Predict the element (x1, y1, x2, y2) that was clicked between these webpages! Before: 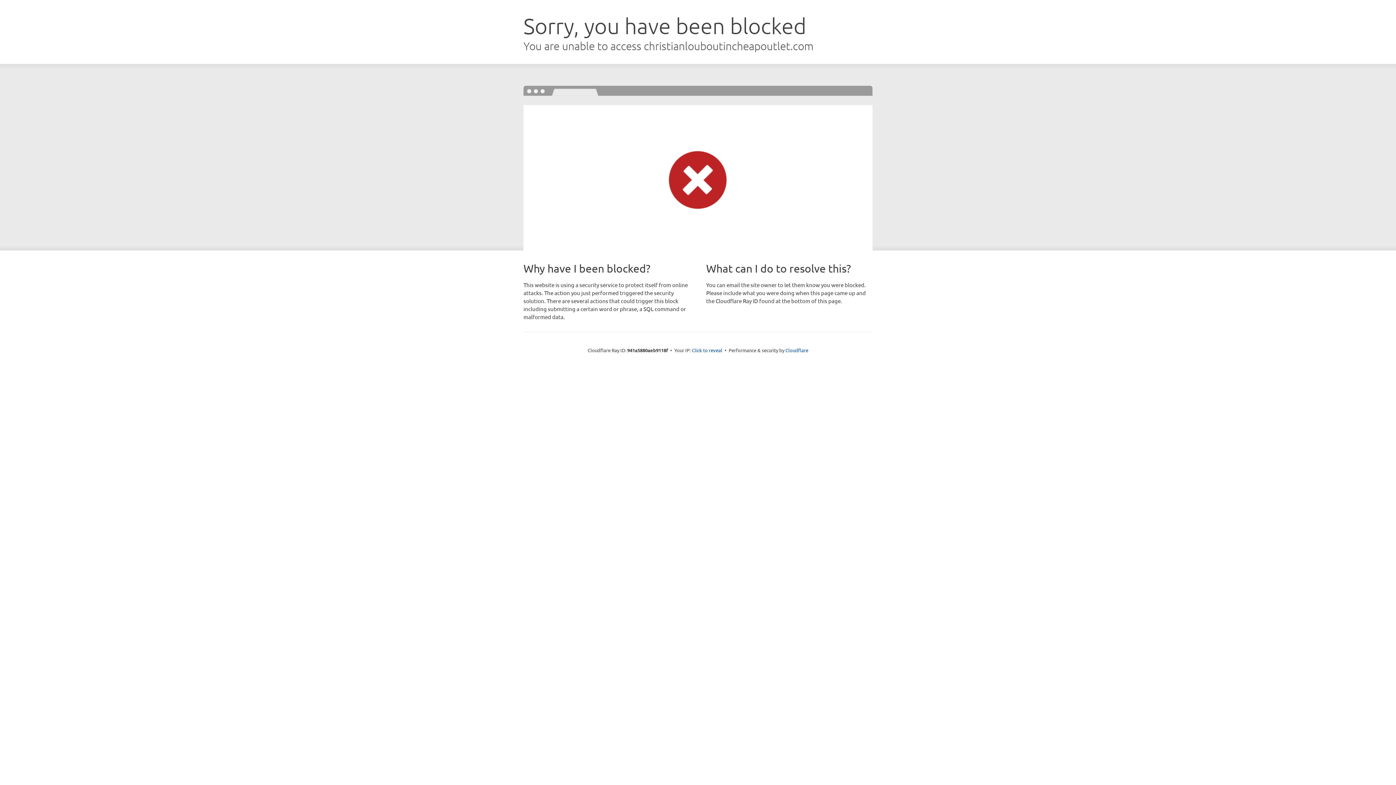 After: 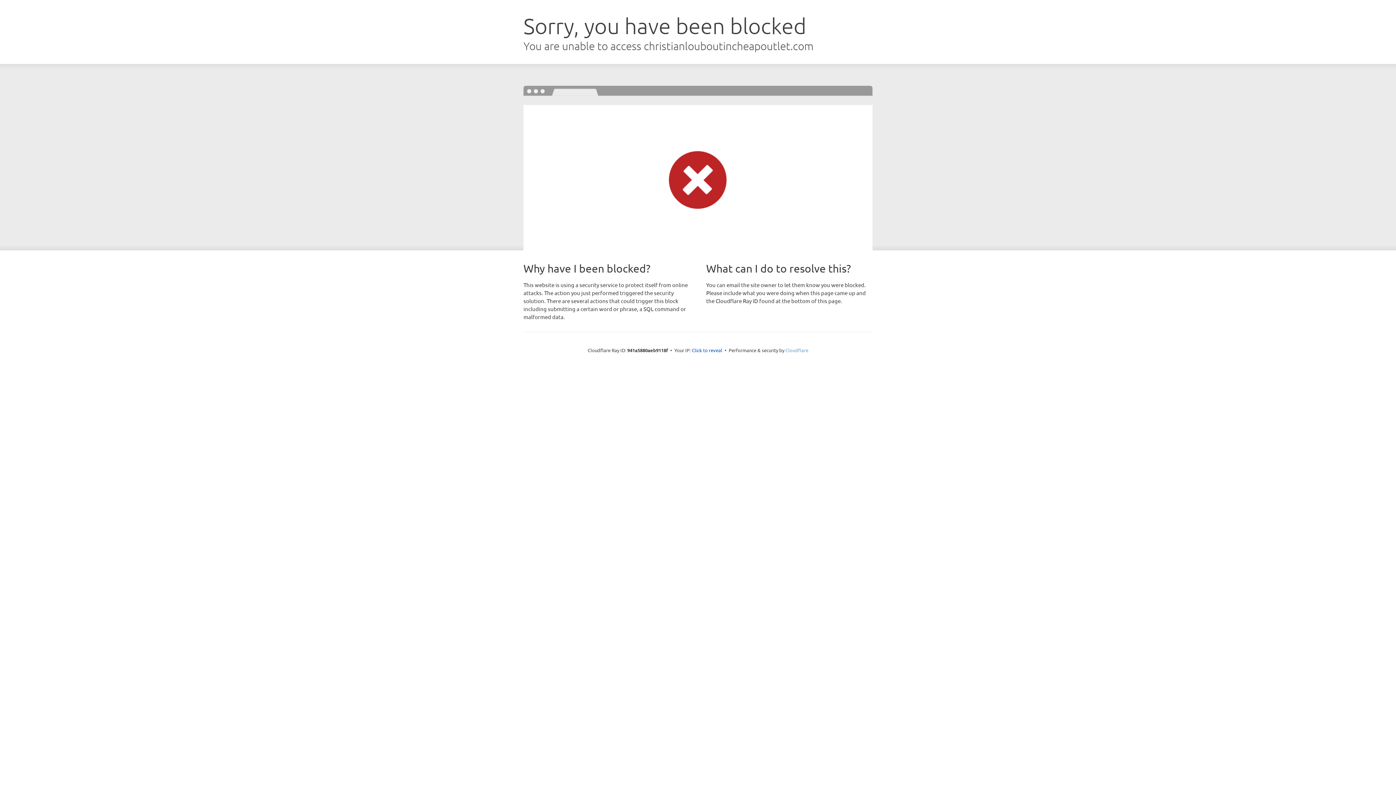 Action: bbox: (785, 347, 808, 353) label: Cloudflare